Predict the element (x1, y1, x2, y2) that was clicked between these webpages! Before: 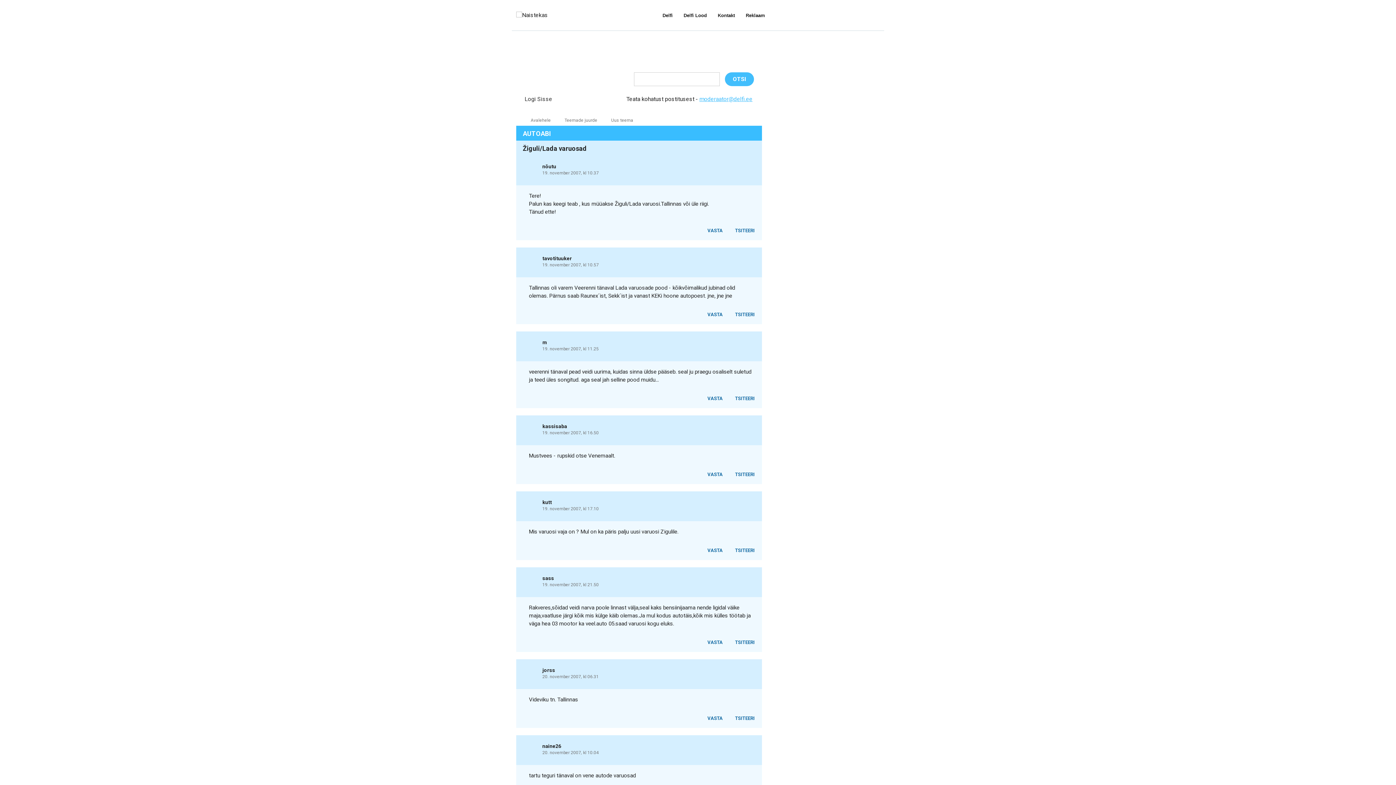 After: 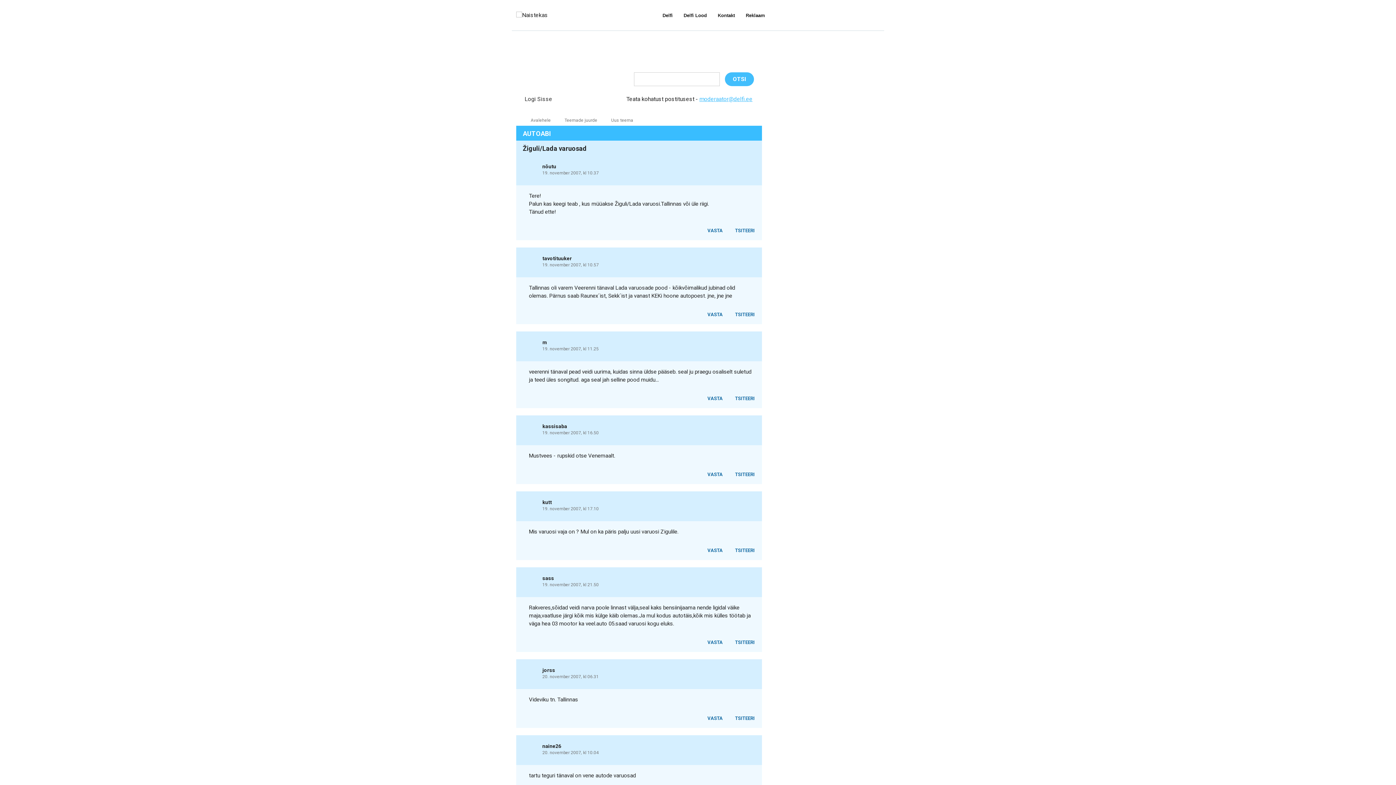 Action: bbox: (524, 226, 529, 232) label:  